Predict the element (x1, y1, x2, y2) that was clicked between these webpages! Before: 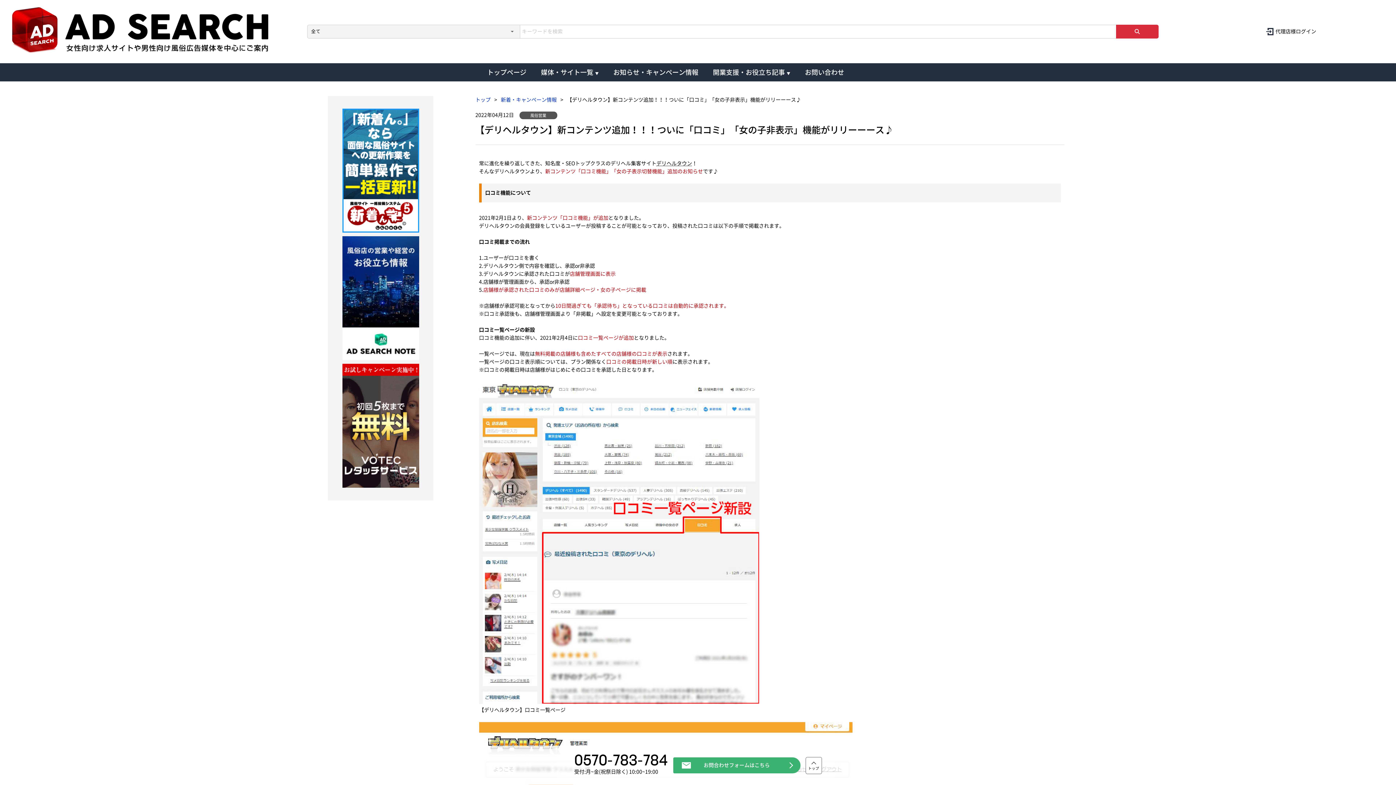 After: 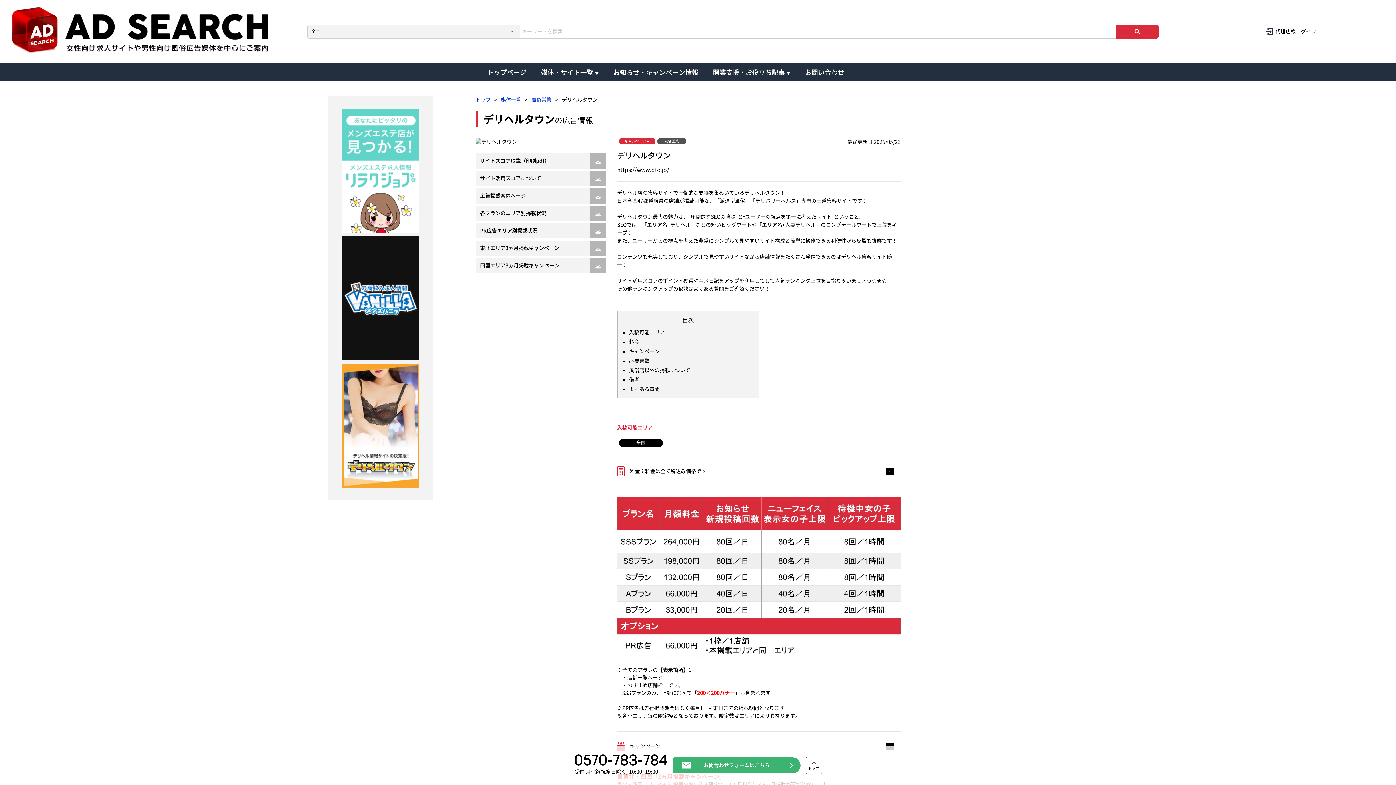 Action: bbox: (656, 161, 692, 166) label: デリヘルタウン